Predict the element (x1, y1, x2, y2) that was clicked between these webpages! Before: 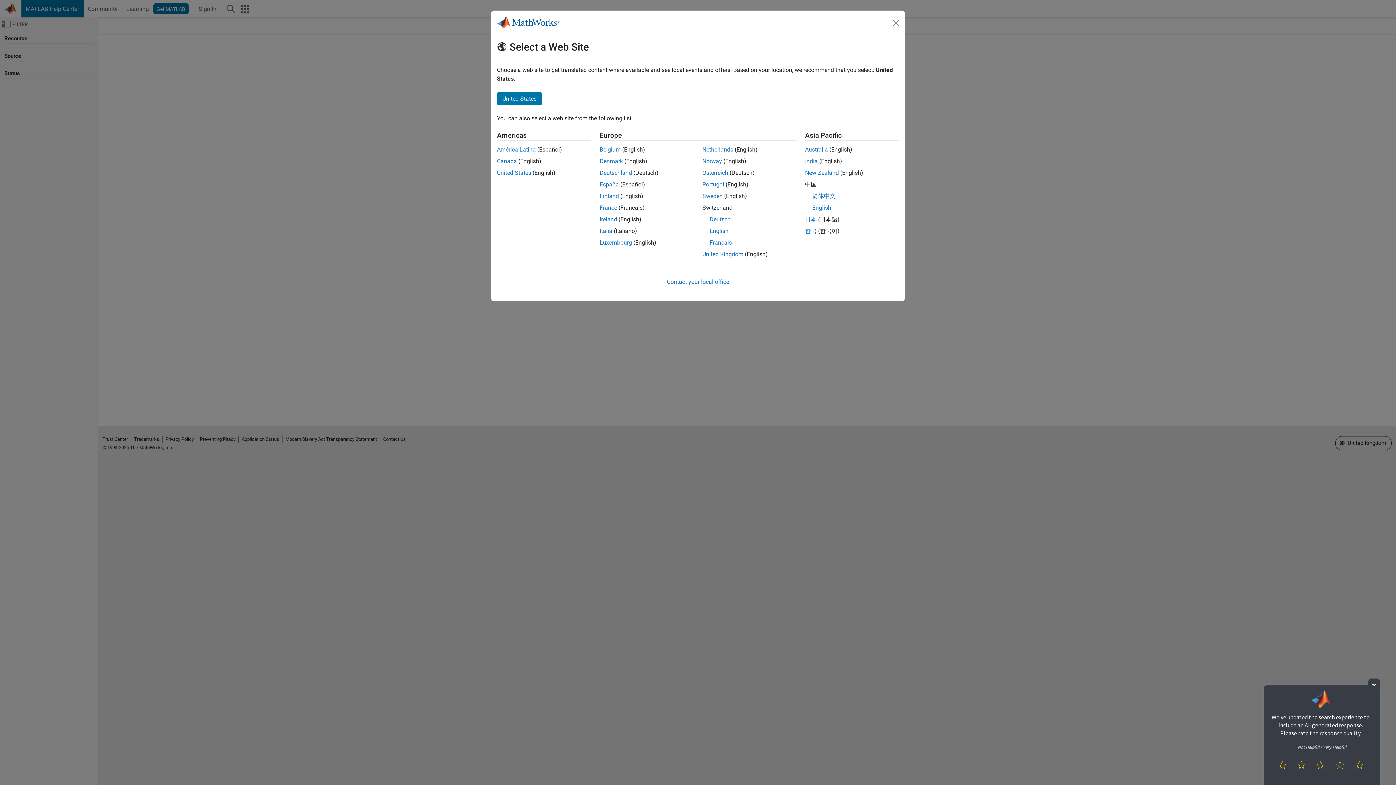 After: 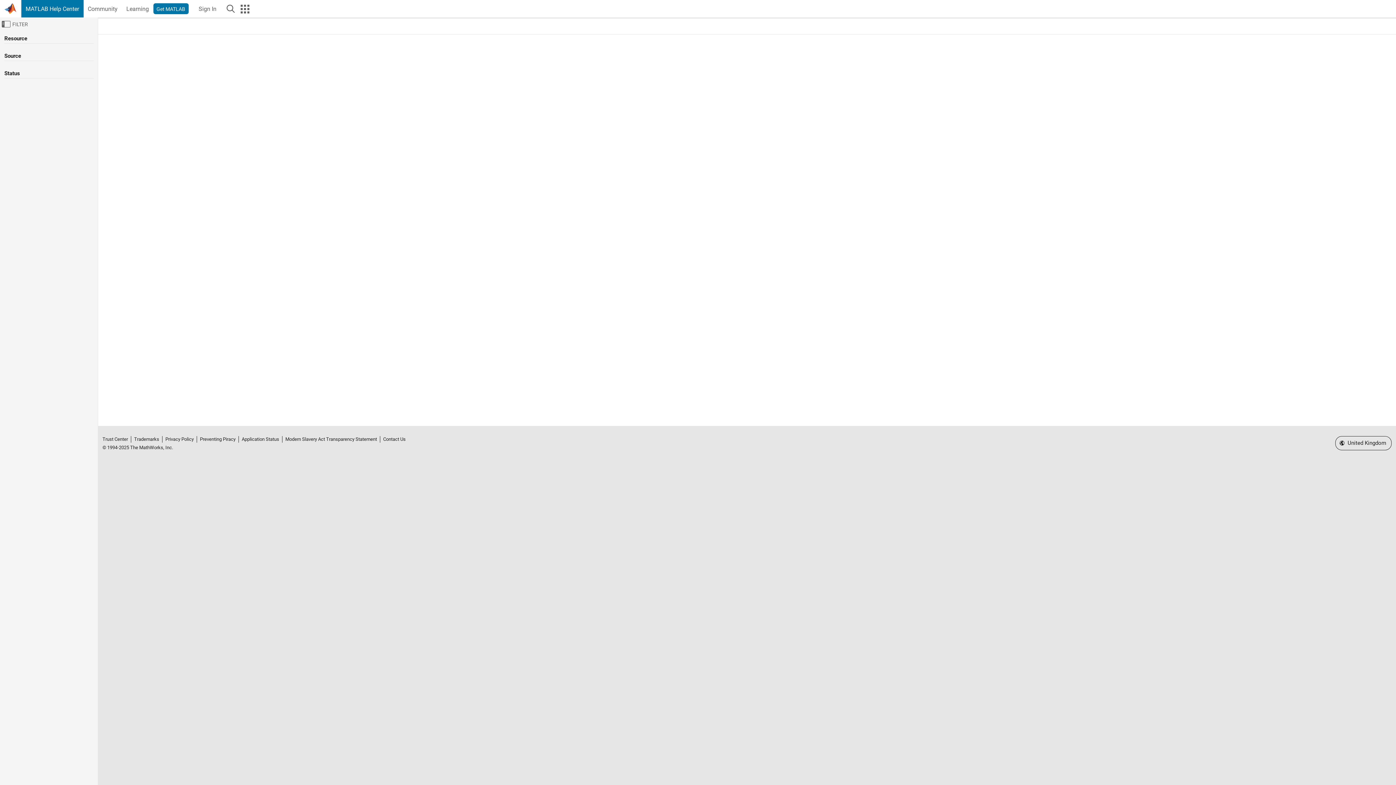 Action: bbox: (702, 250, 743, 257) label: United Kingdom